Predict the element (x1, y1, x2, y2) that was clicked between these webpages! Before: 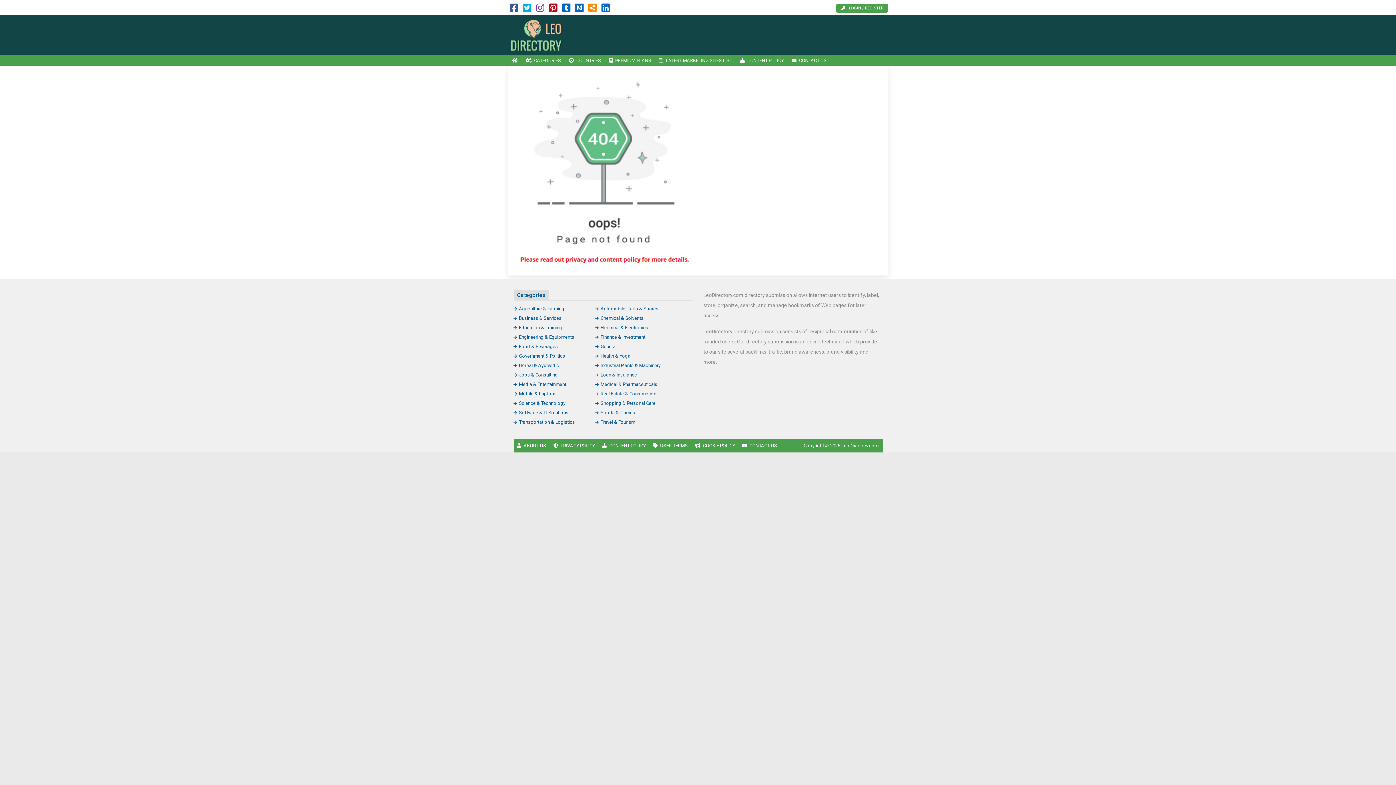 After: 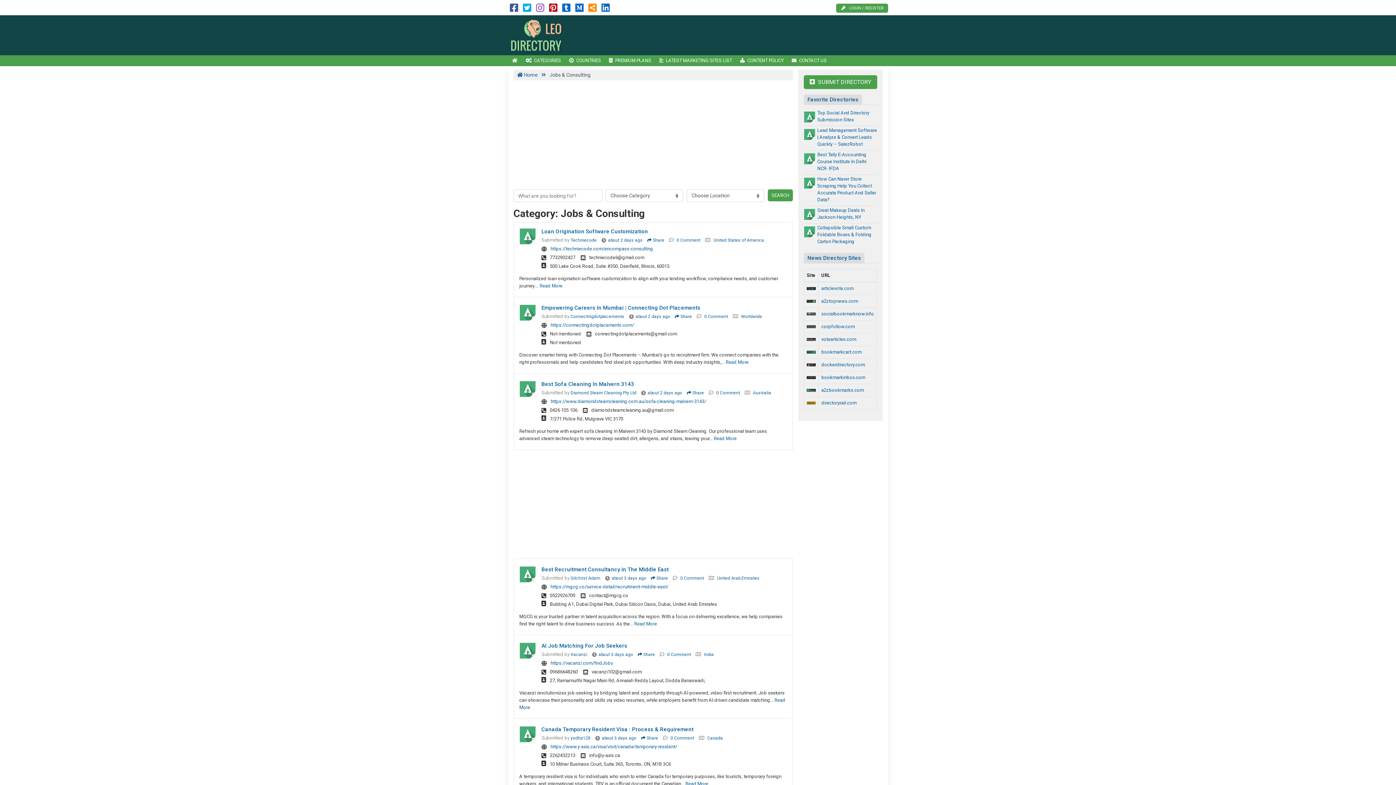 Action: bbox: (513, 372, 558, 377) label: Jobs & Consulting